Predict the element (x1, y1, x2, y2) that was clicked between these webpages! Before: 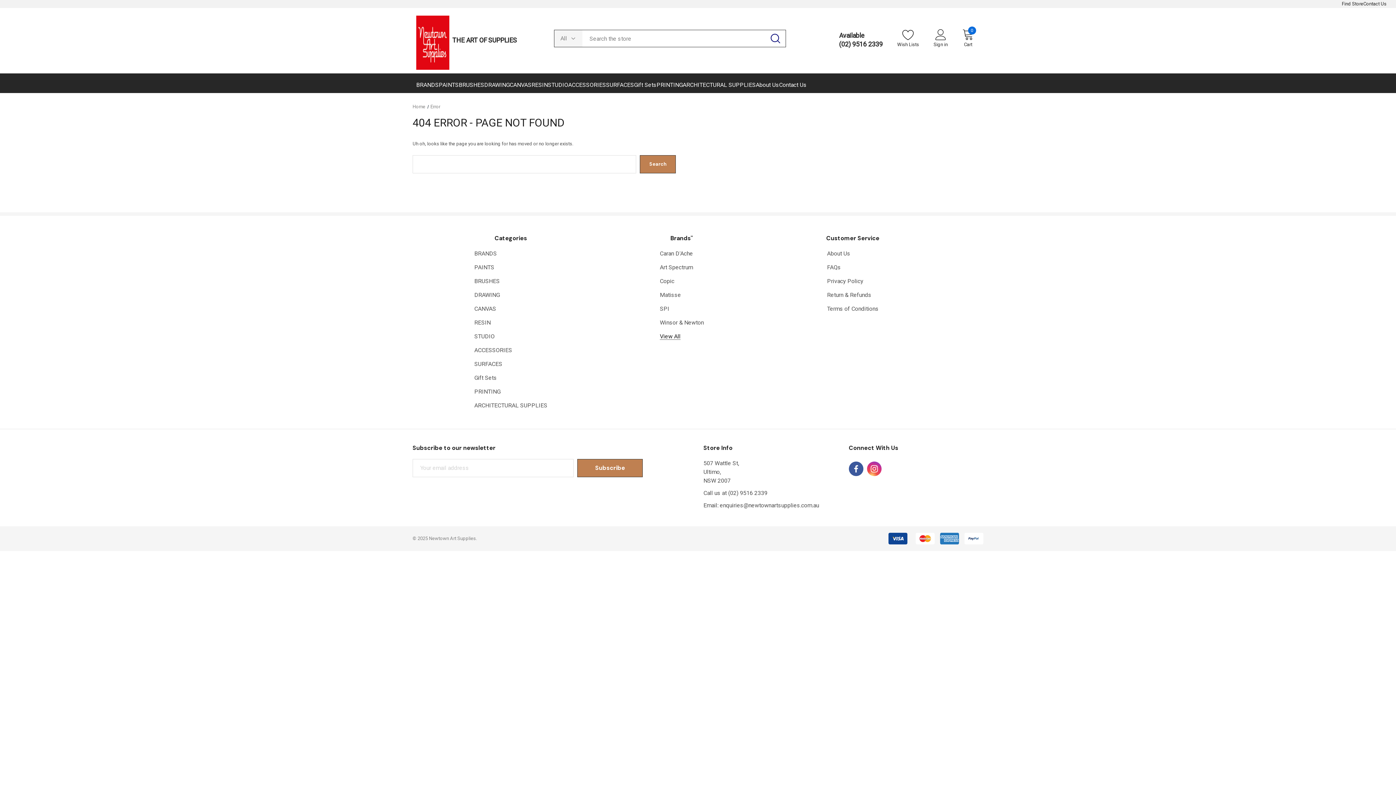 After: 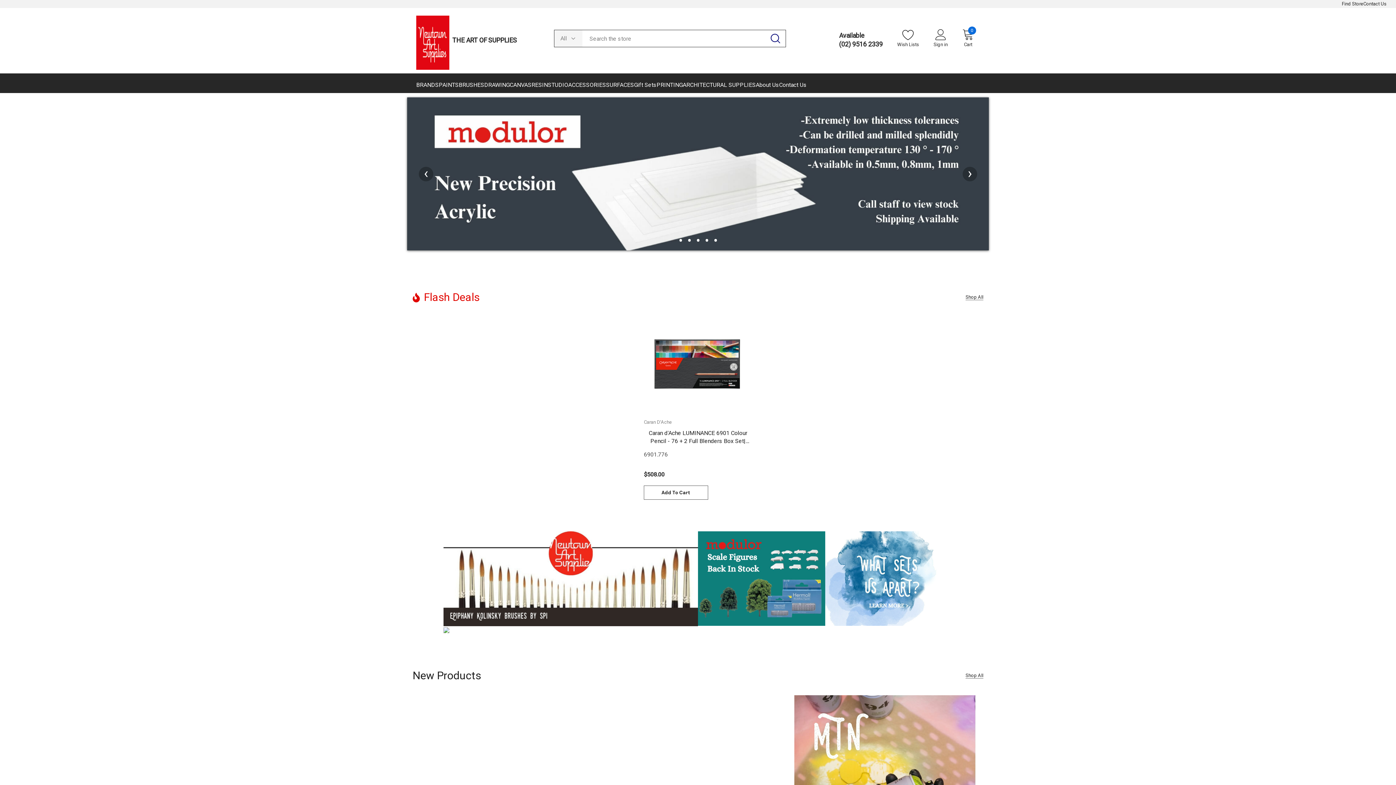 Action: bbox: (412, 104, 425, 109) label: Home